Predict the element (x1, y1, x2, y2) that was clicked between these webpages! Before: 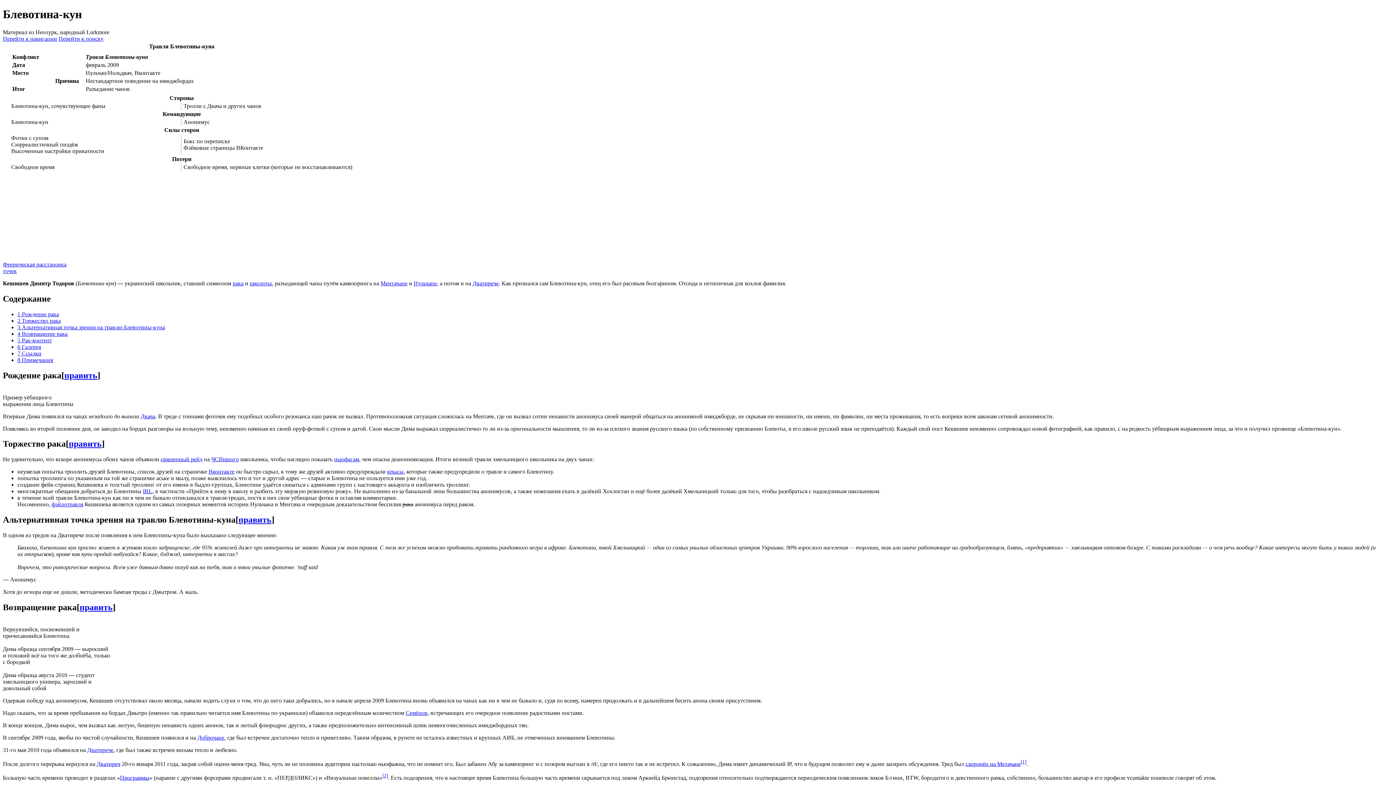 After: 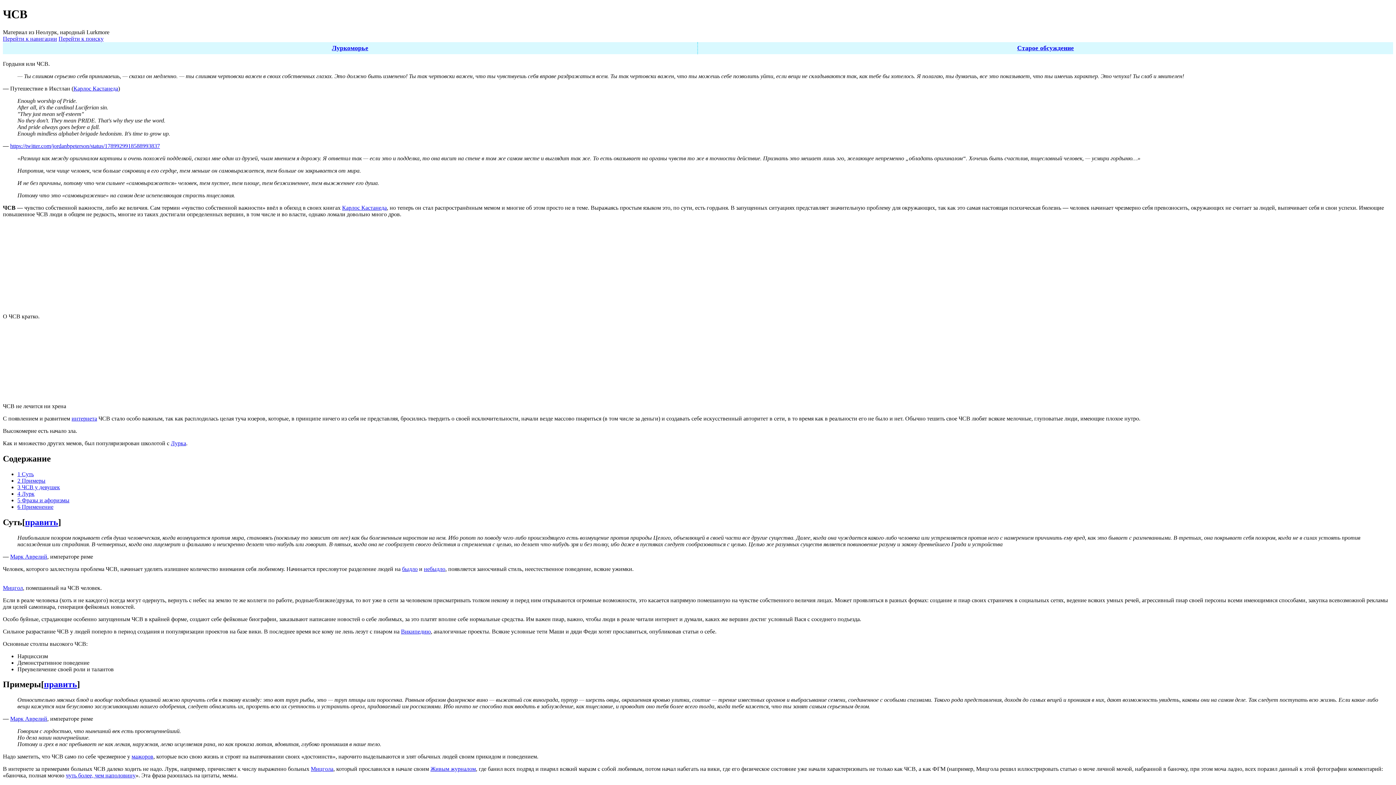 Action: label: ЧСВшного bbox: (211, 456, 238, 462)